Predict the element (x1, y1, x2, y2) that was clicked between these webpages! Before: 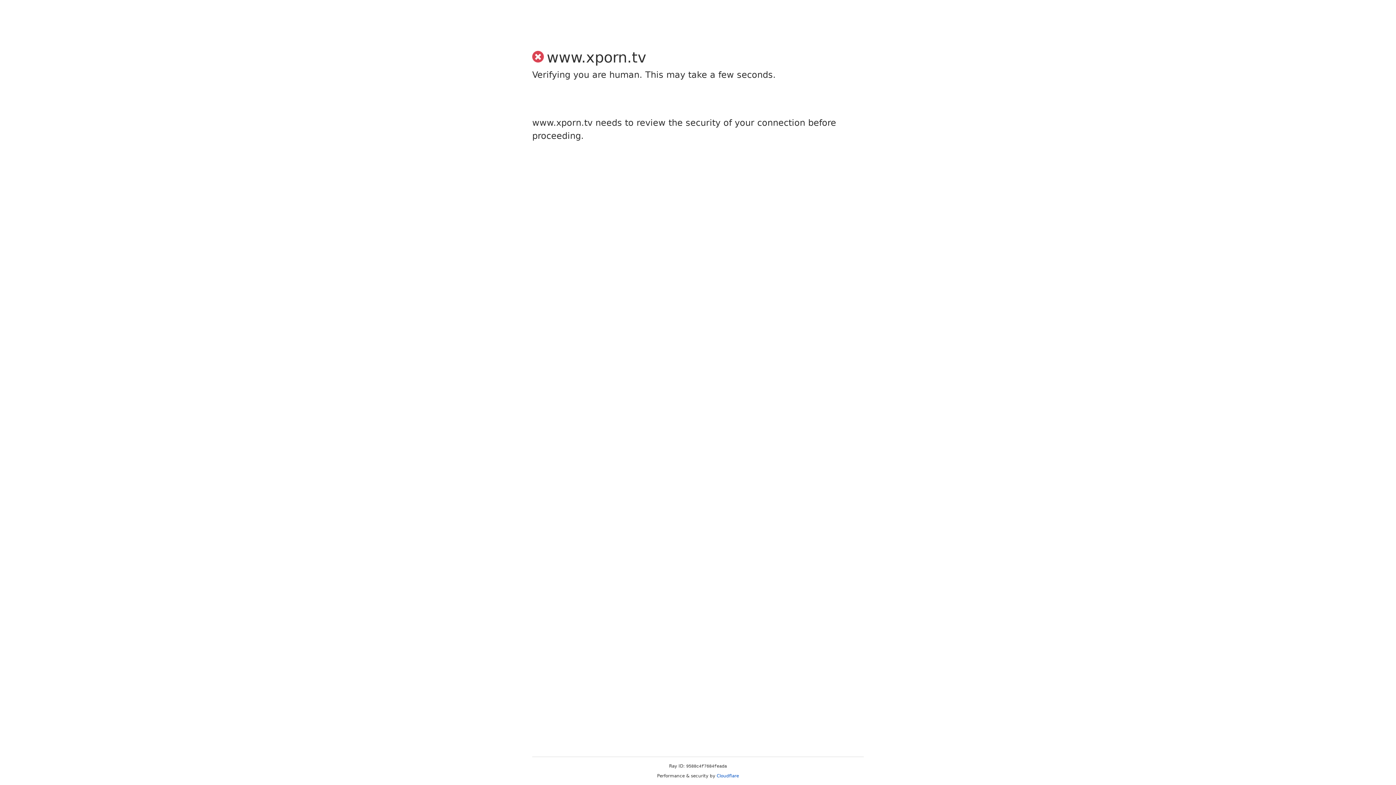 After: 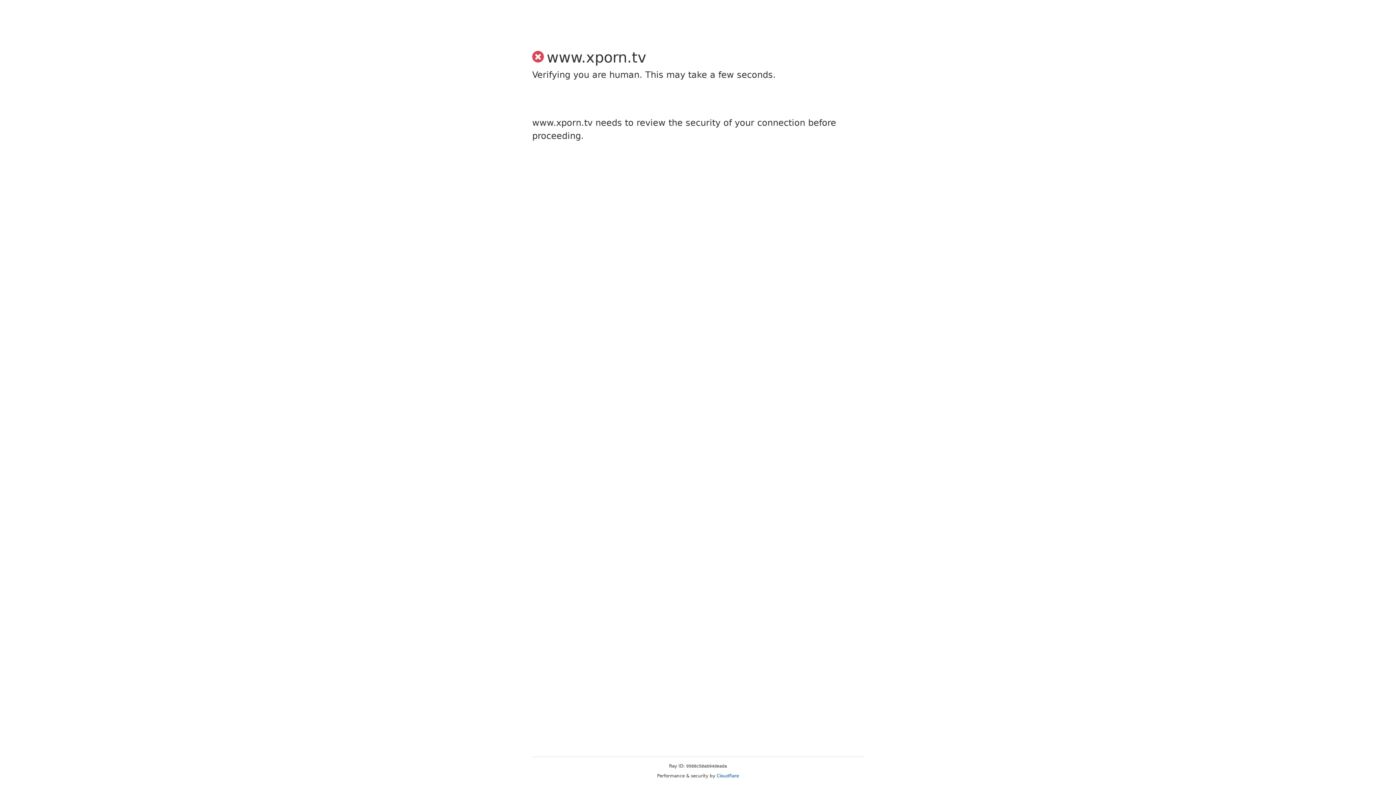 Action: label: Cloudflare bbox: (716, 773, 739, 778)